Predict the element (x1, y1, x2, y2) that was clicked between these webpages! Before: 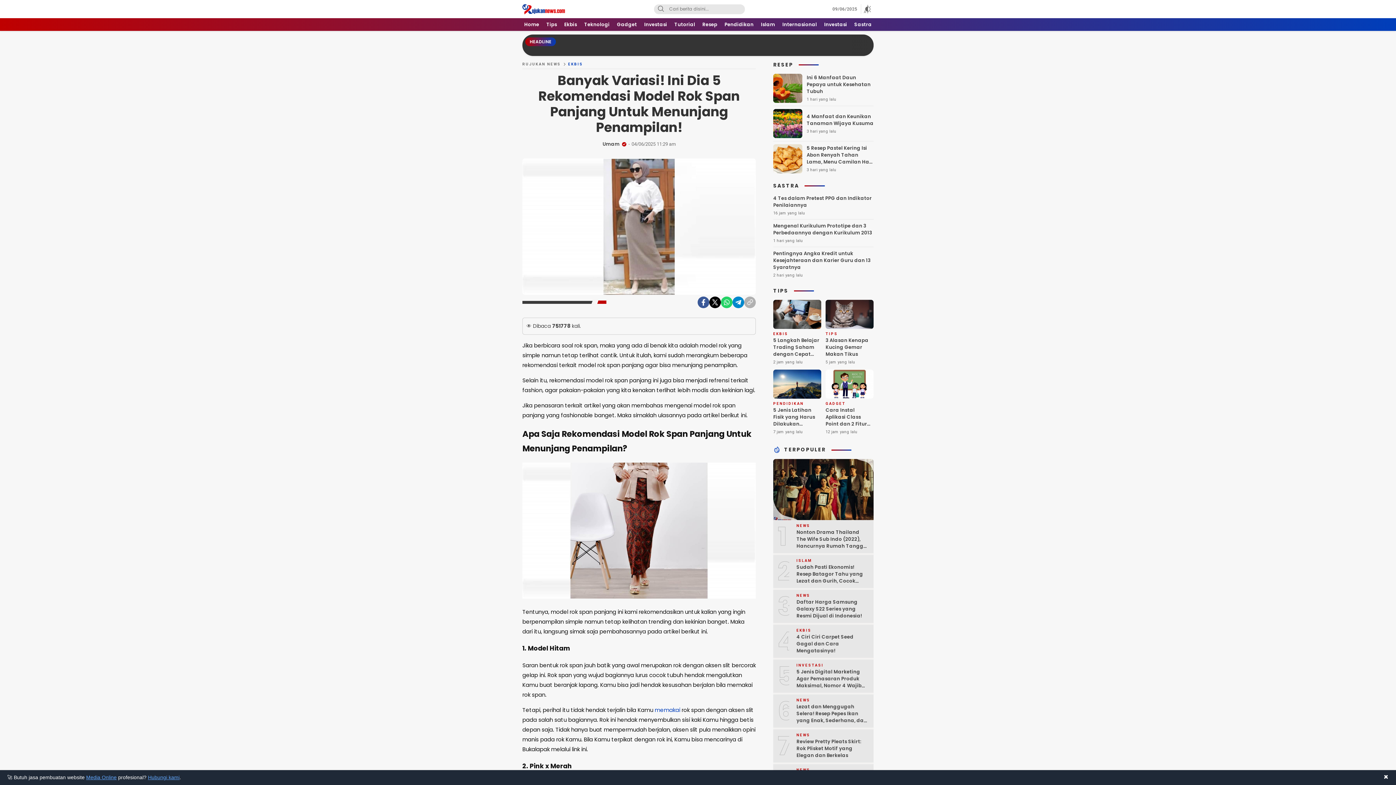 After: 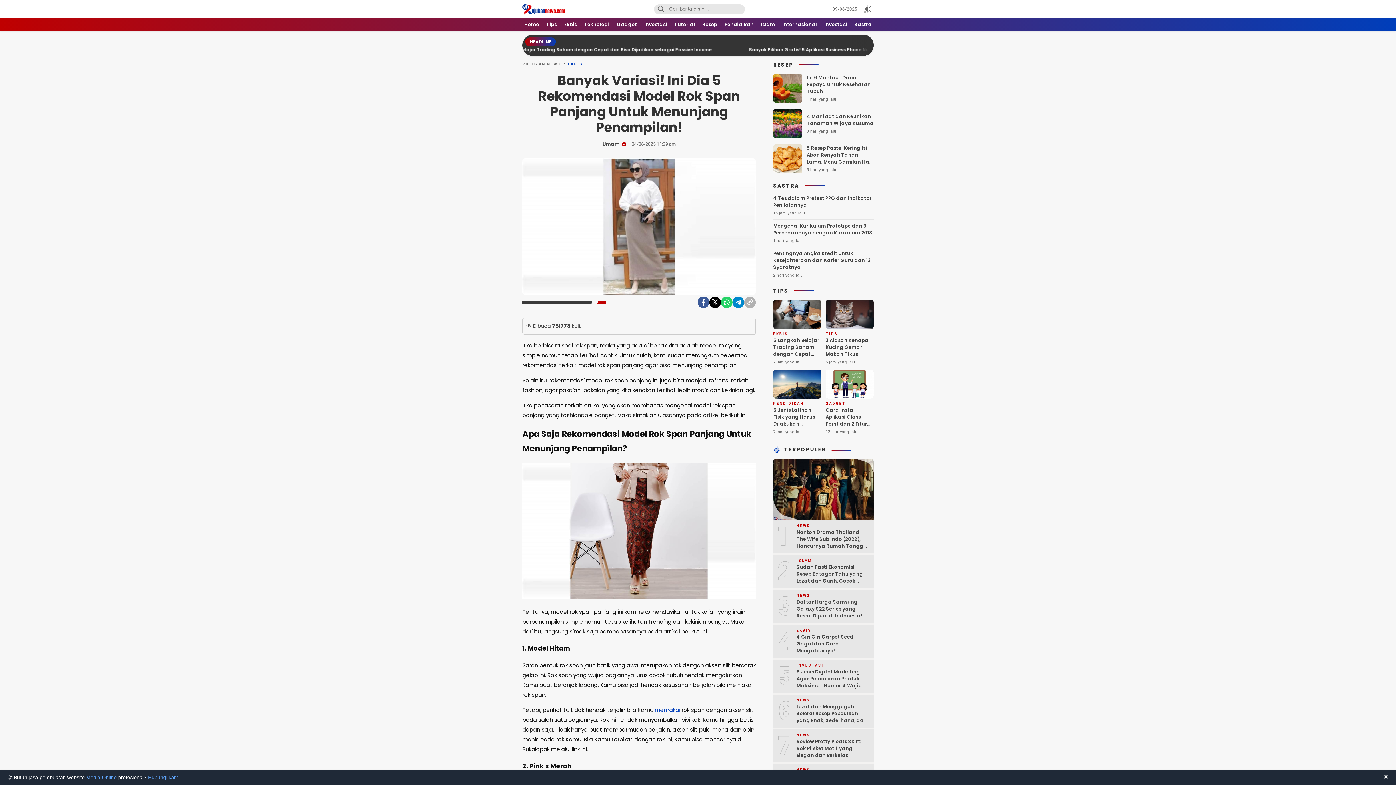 Action: bbox: (709, 296, 721, 308) label: Twitter